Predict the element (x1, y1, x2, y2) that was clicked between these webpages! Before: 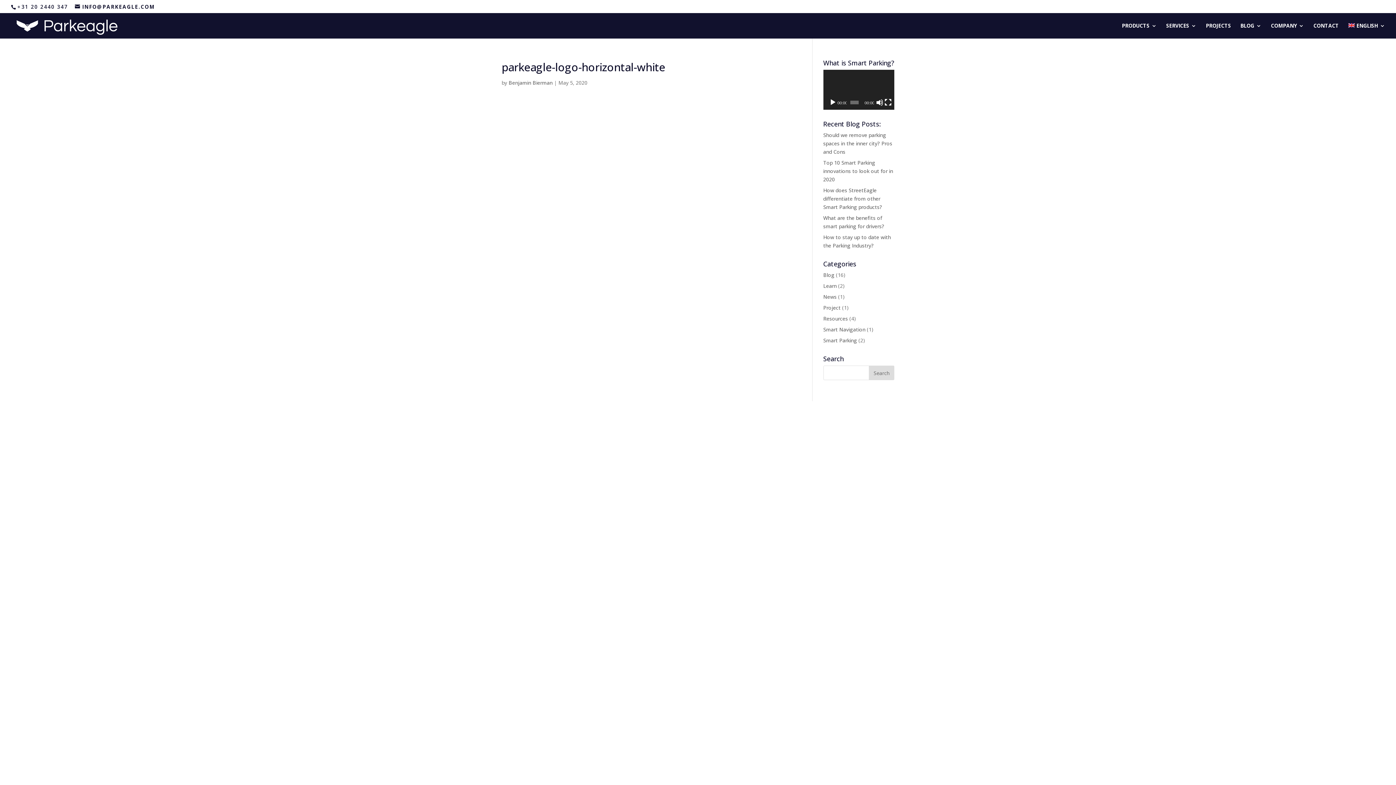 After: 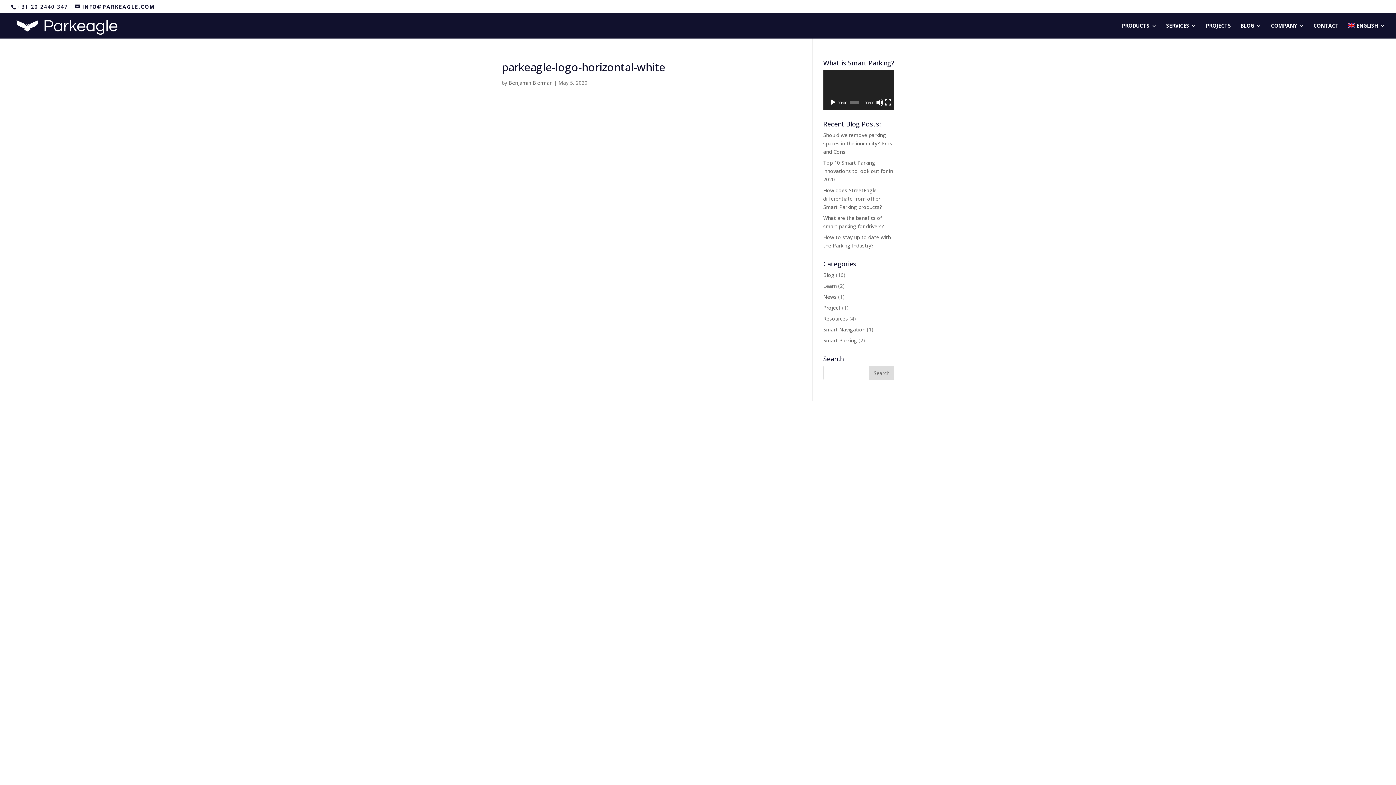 Action: label: ENGLISH bbox: (1348, 23, 1385, 38)